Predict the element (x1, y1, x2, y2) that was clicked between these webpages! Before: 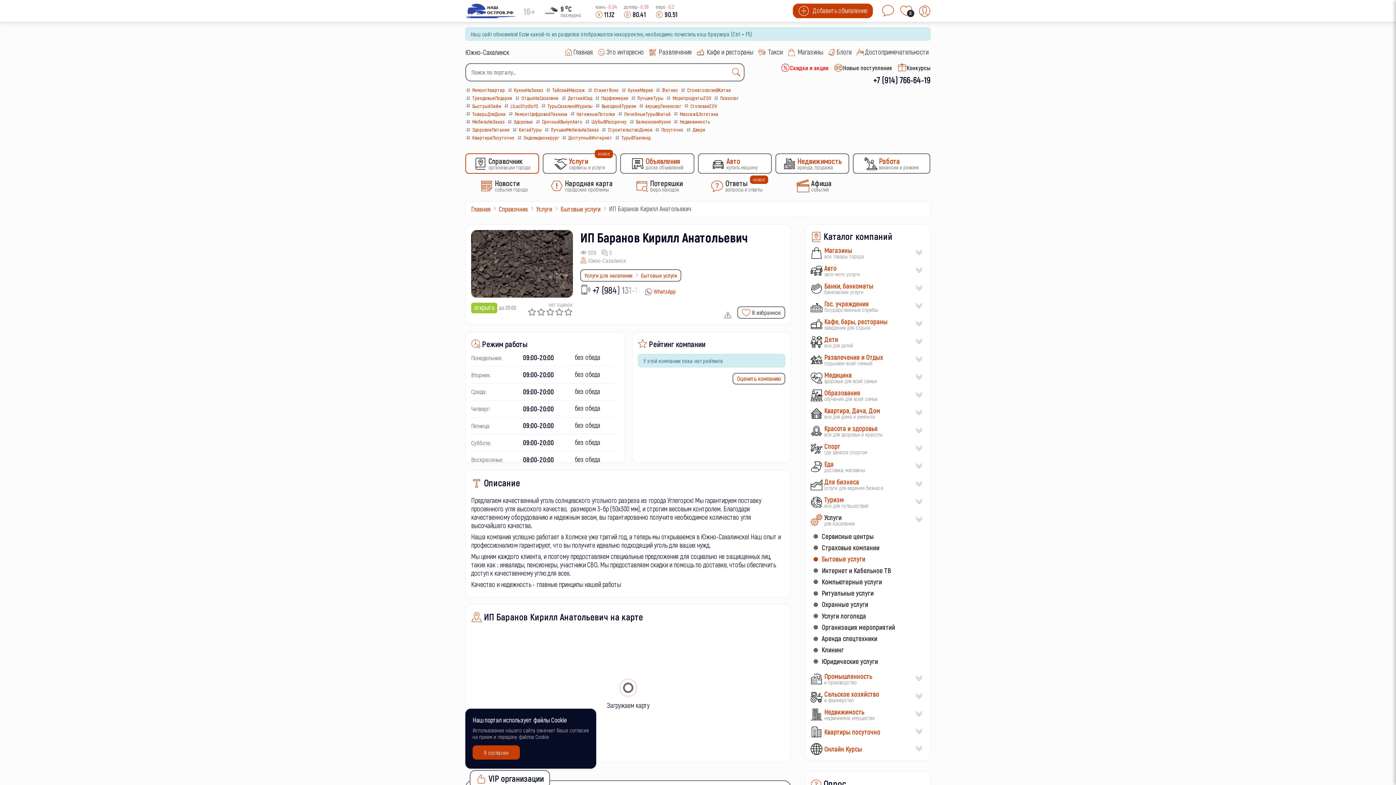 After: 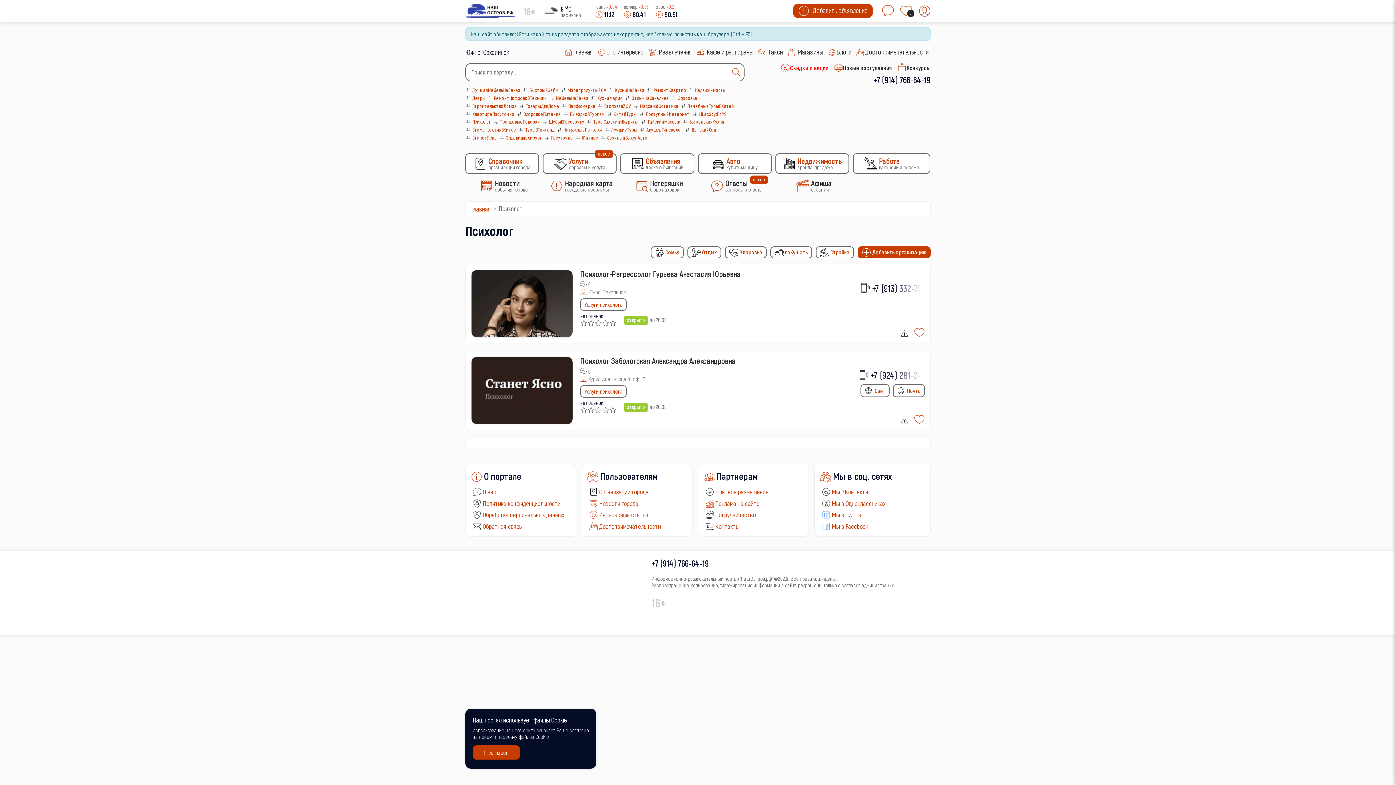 Action: label:  Психолог bbox: (713, 94, 738, 100)